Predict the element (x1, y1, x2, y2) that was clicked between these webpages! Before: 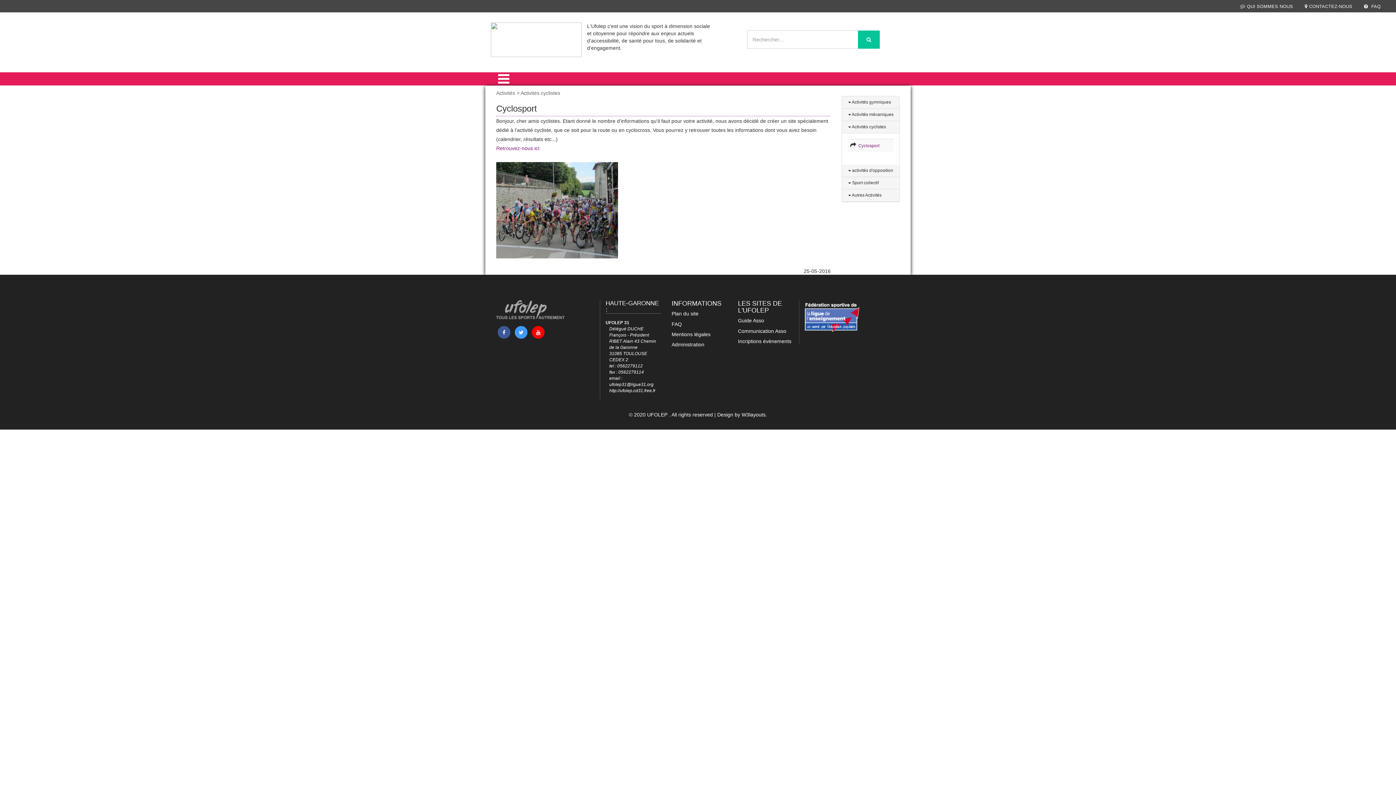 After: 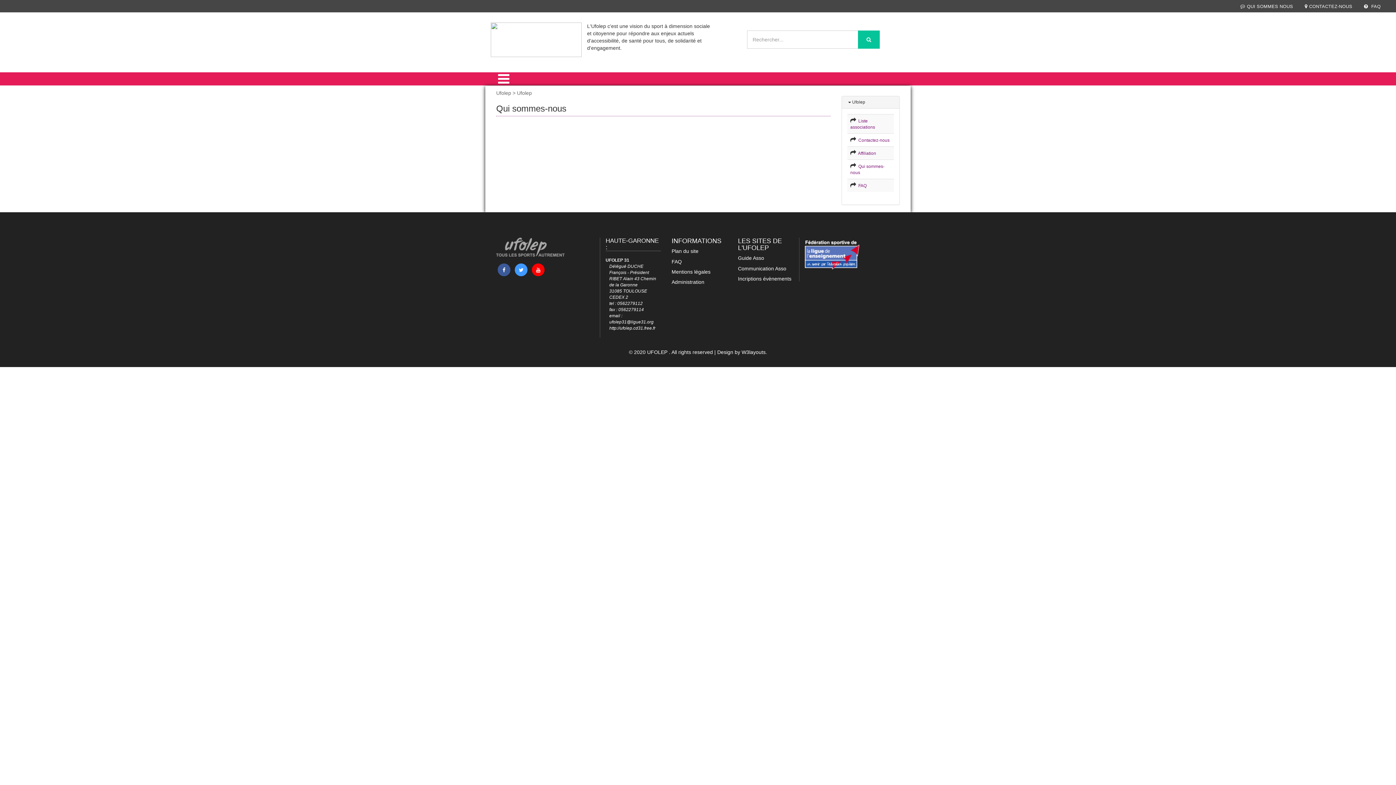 Action: bbox: (1240, 4, 1293, 9) label: QUI SOMMES NOUS